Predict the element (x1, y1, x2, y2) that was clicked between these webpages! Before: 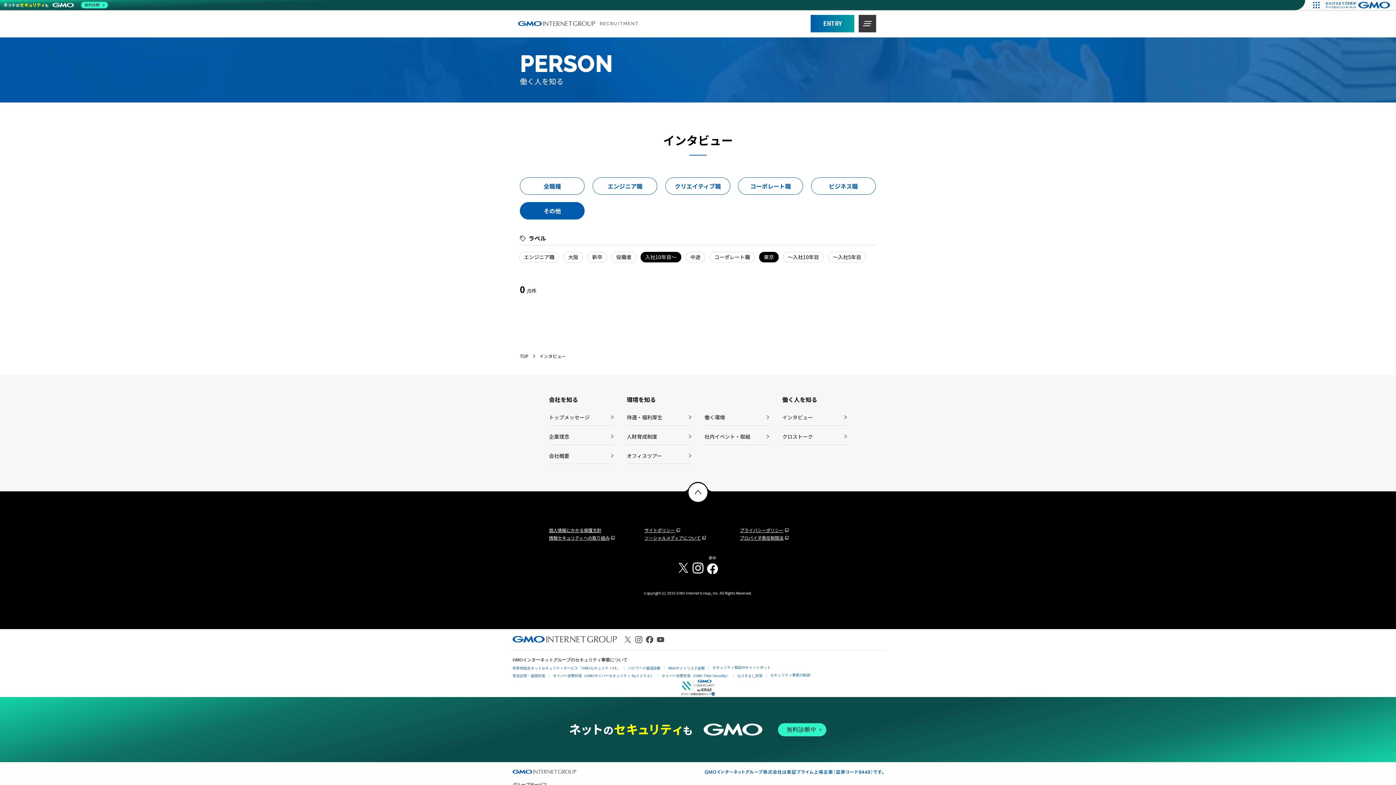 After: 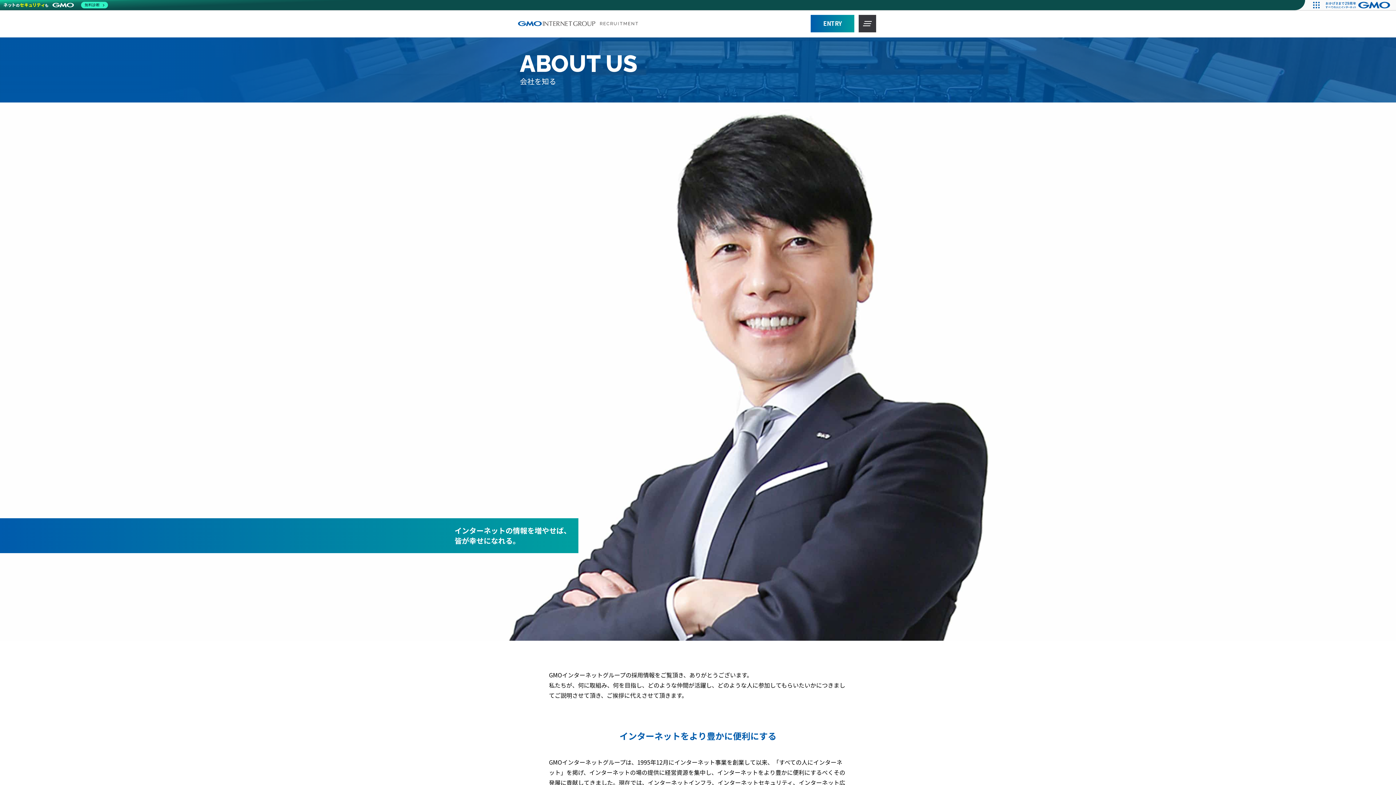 Action: bbox: (549, 406, 613, 425) label: トップメッセージ